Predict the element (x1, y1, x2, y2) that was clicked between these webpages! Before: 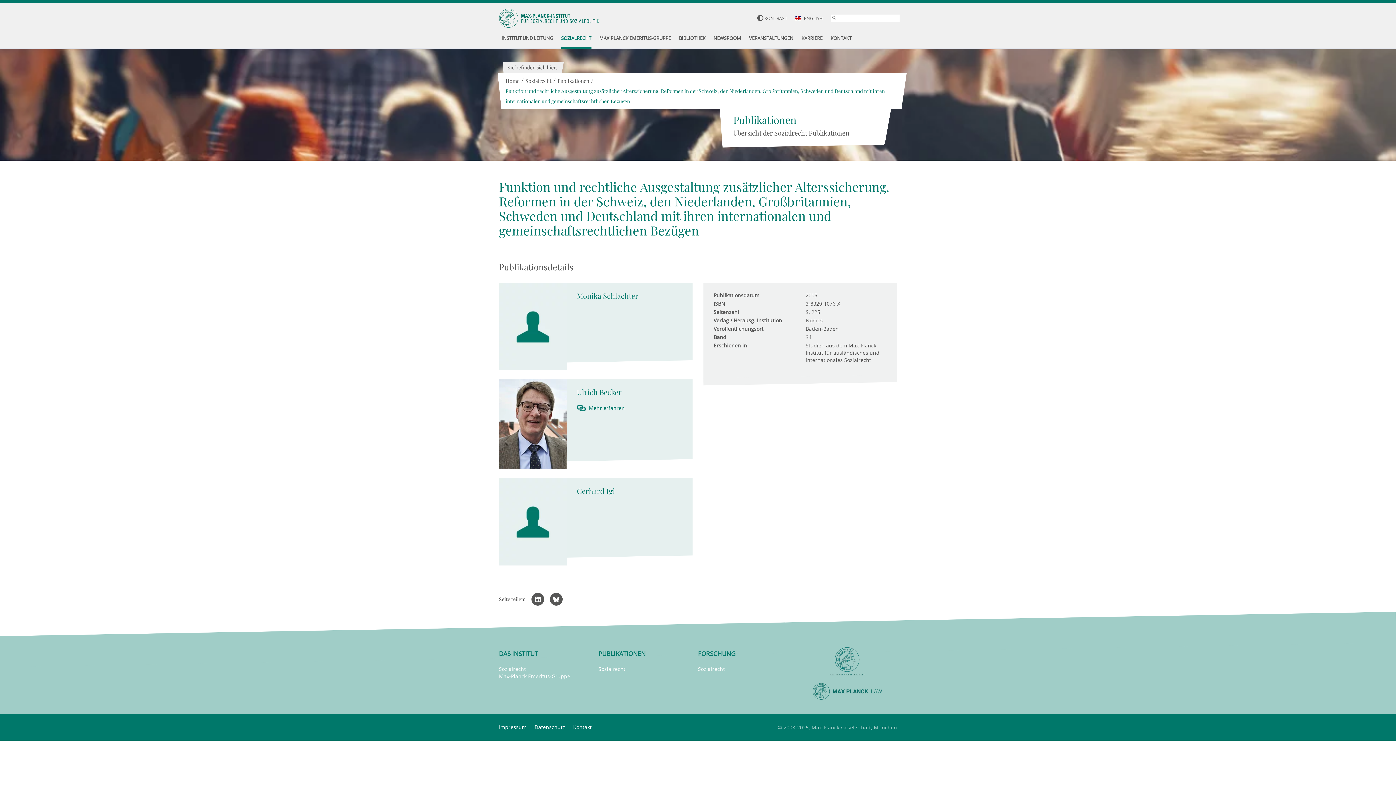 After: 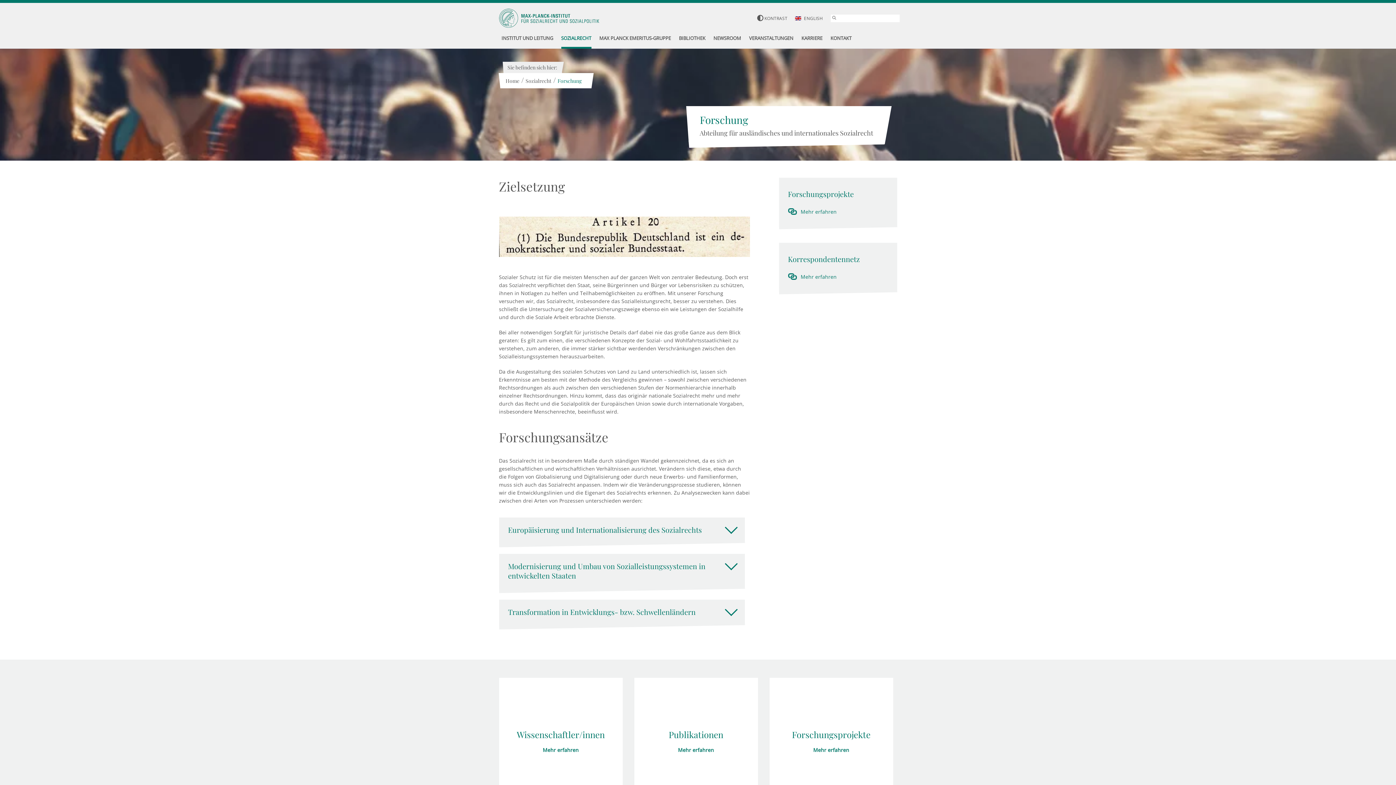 Action: bbox: (698, 665, 725, 672) label: Sozialrecht